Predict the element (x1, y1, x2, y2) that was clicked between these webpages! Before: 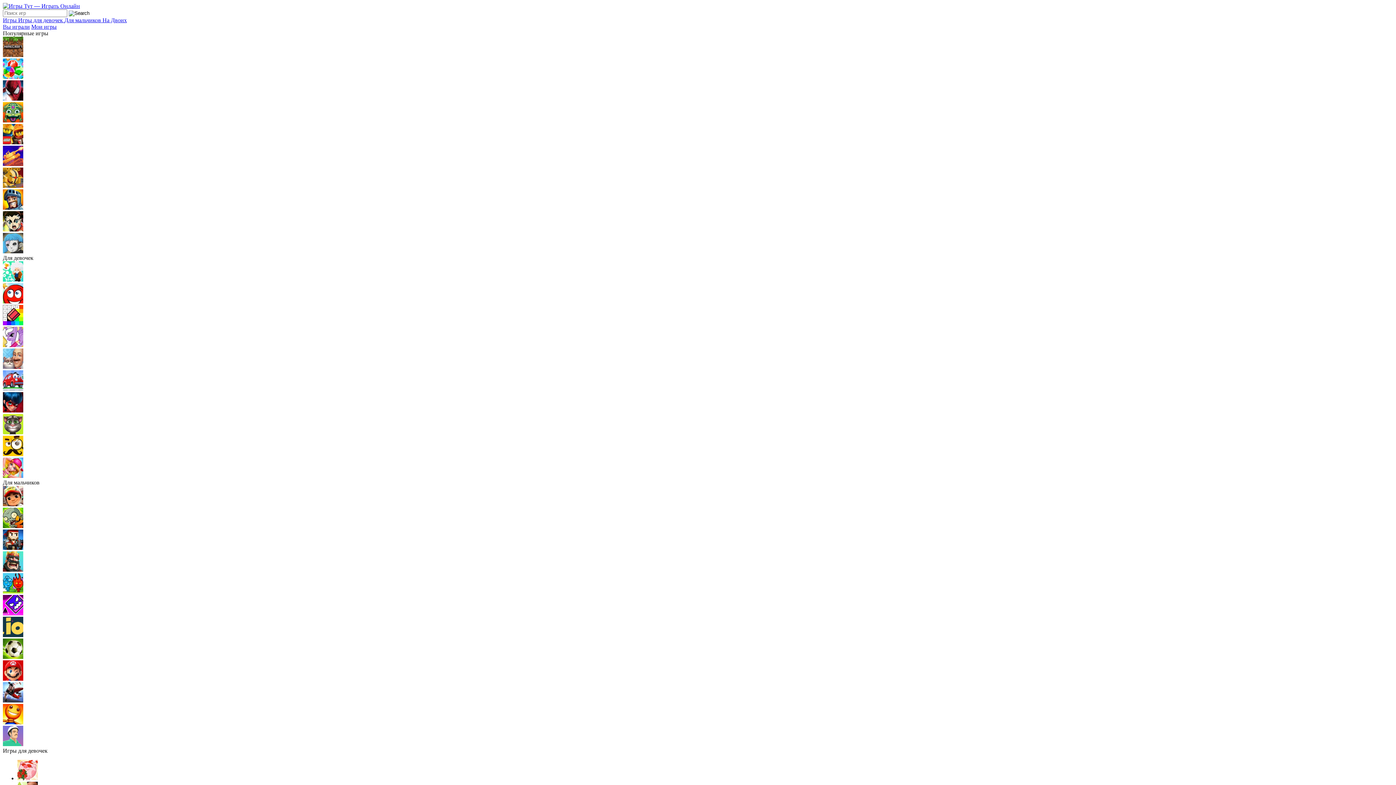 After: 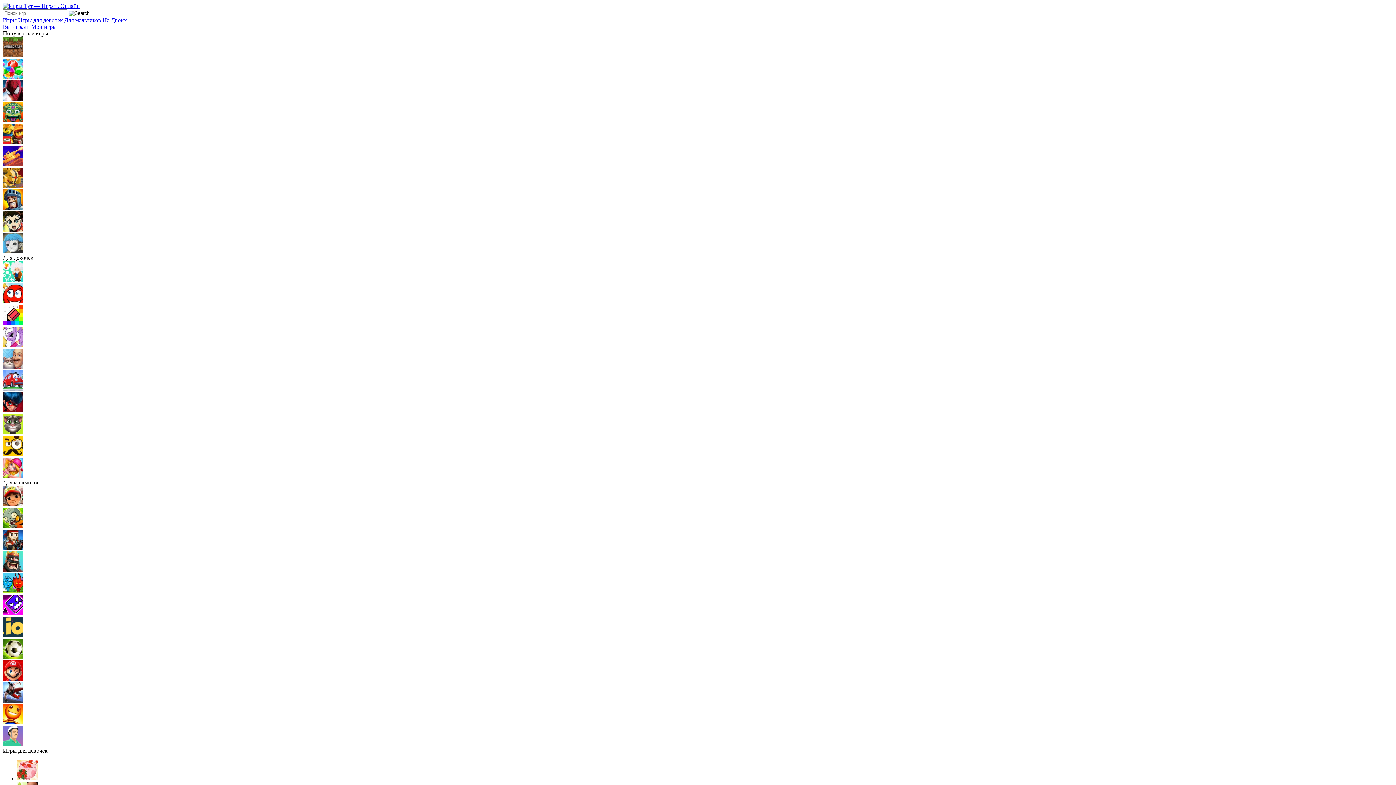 Action: bbox: (2, 73, 23, 80)